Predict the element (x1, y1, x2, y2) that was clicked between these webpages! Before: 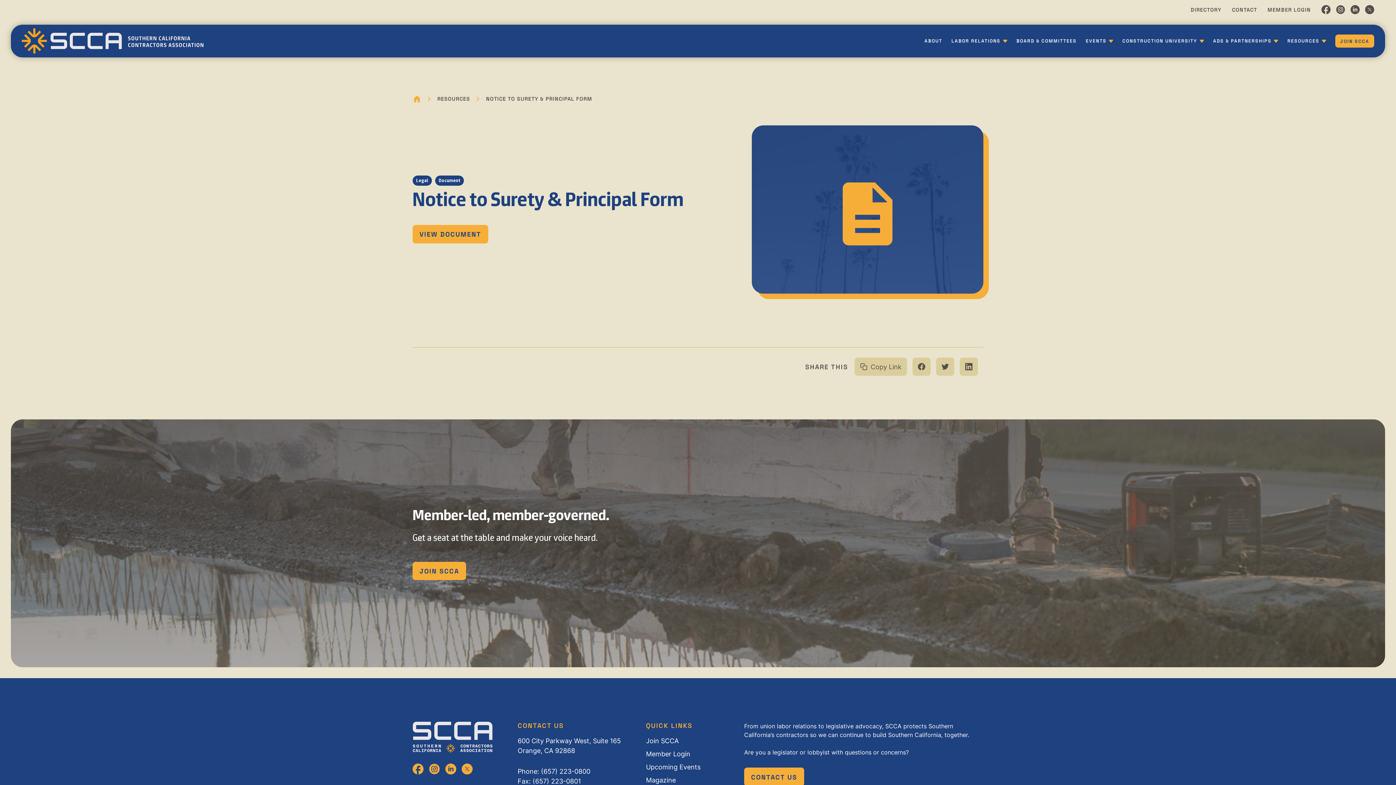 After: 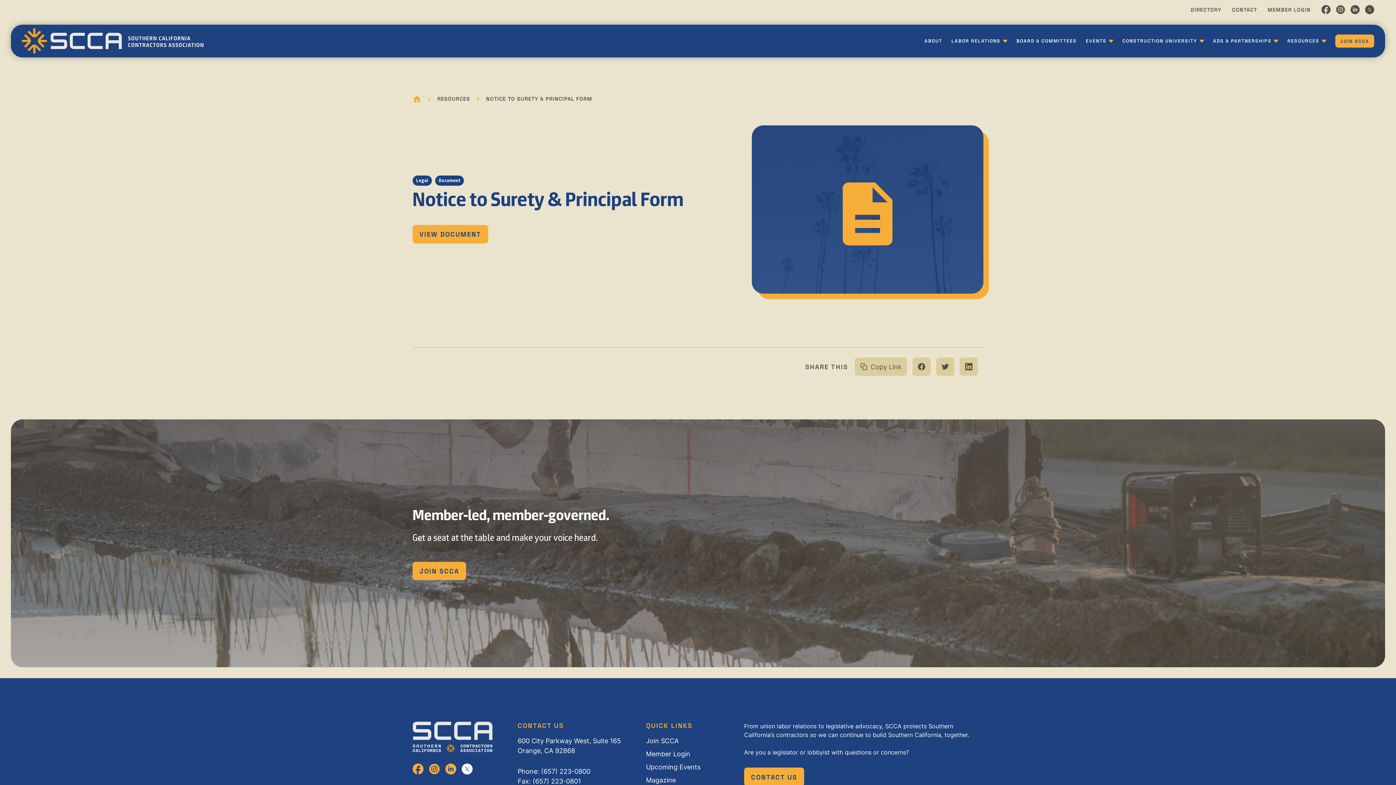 Action: bbox: (461, 765, 472, 772)